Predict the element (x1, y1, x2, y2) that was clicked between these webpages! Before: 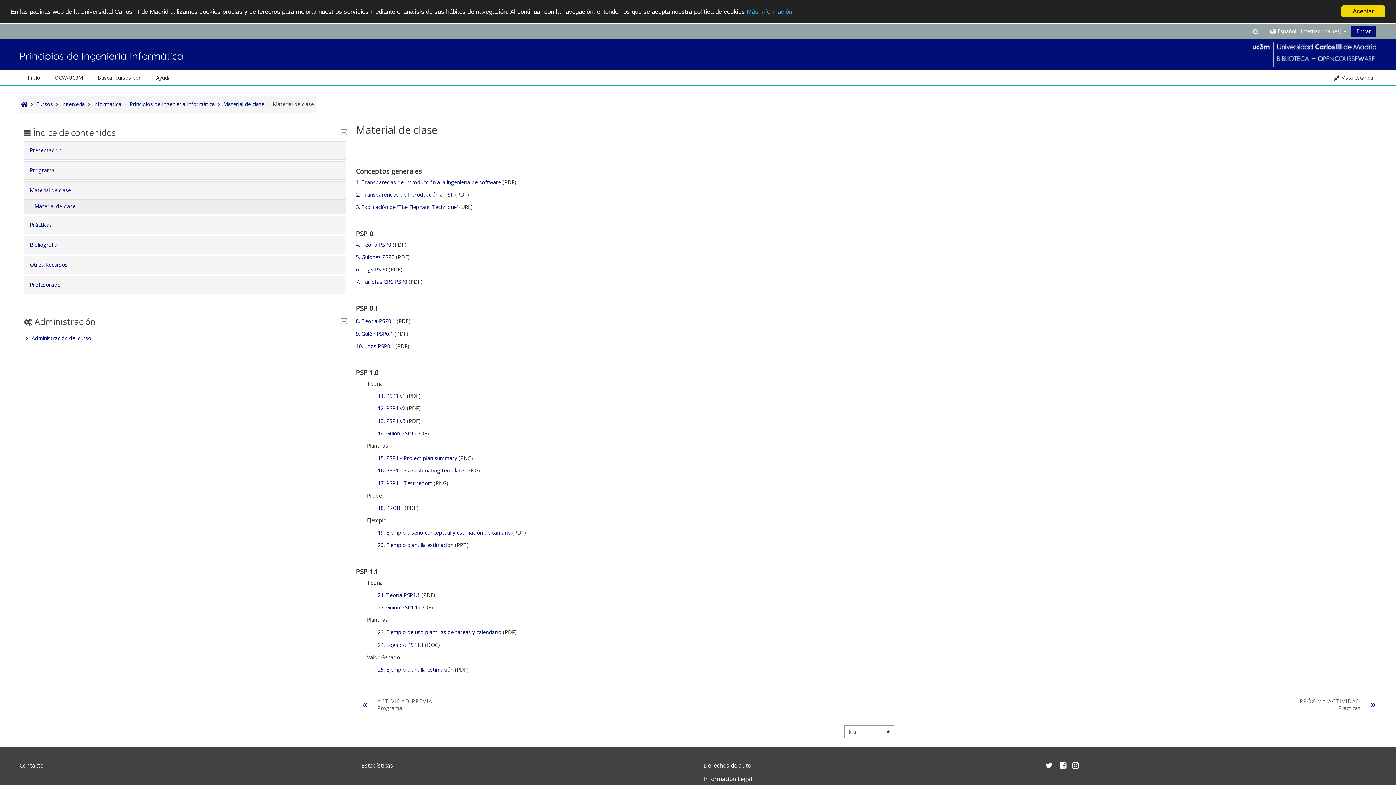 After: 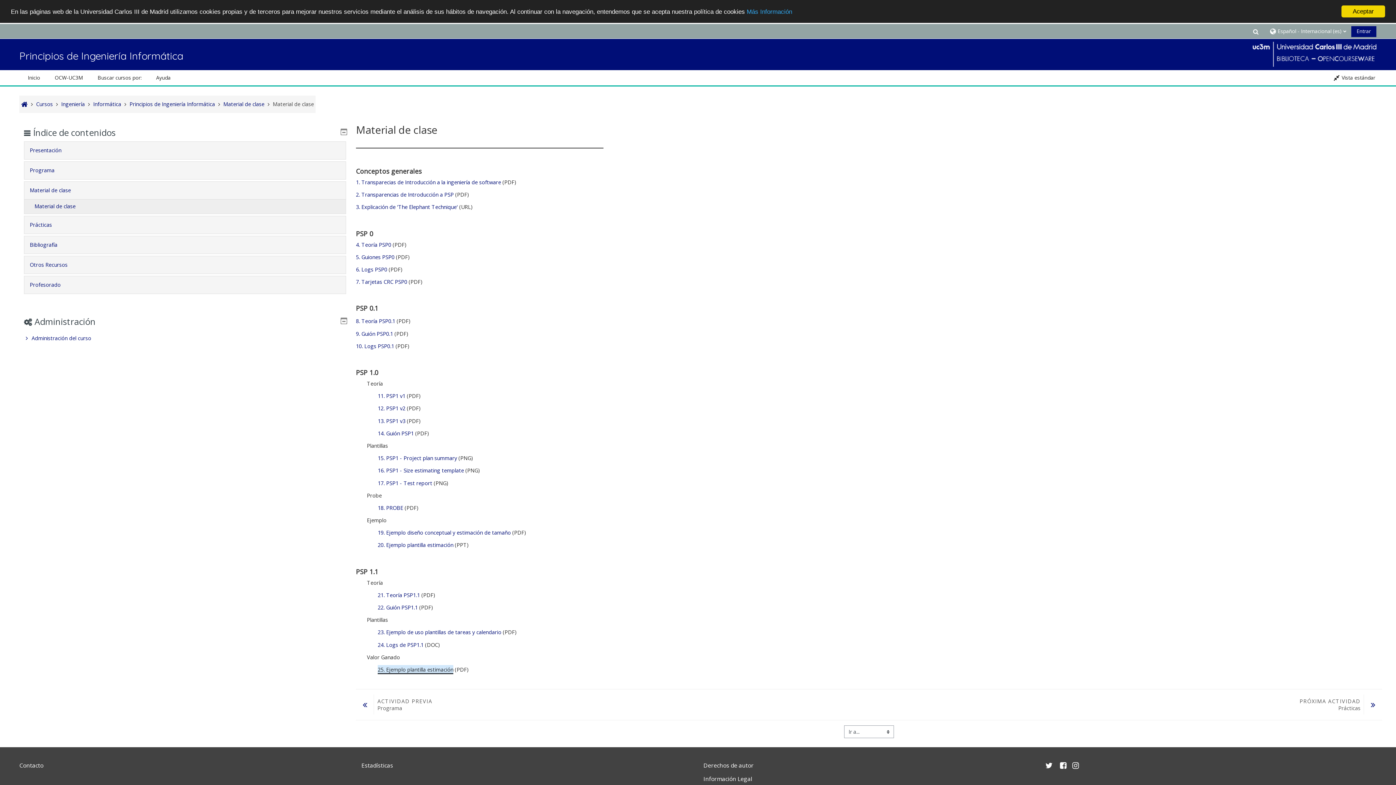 Action: bbox: (377, 666, 453, 673) label: 25. Ejemplo plantilla estimación